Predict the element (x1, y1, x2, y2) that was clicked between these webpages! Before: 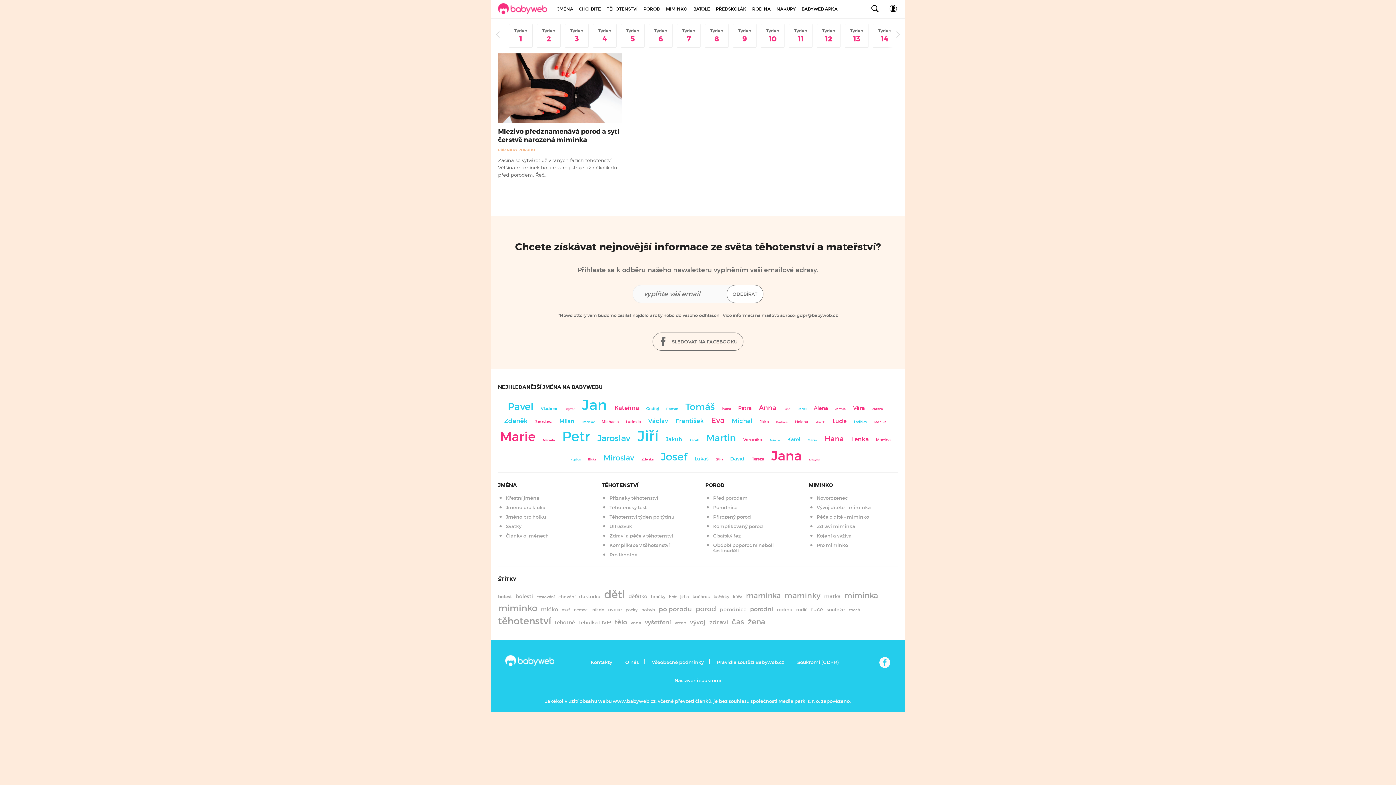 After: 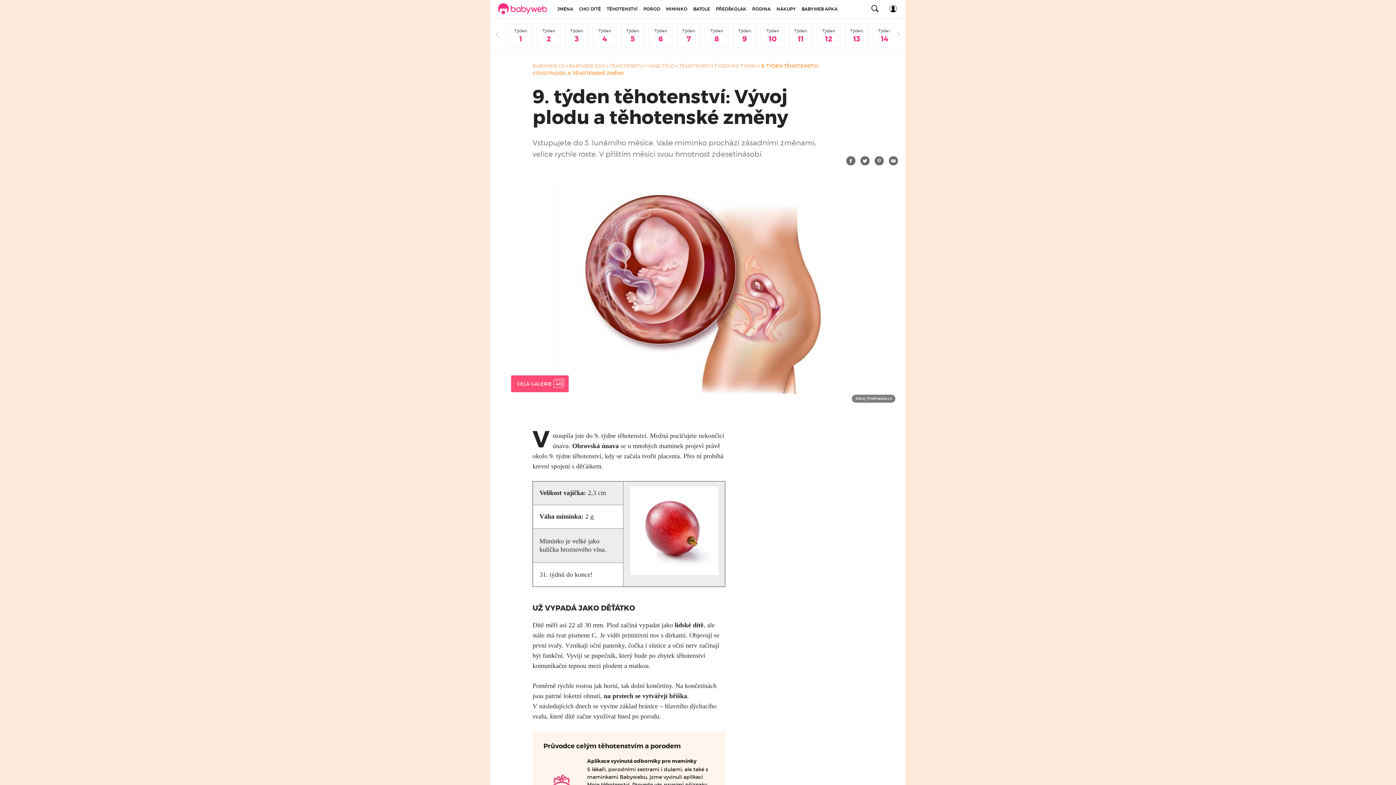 Action: bbox: (733, 24, 756, 47) label: Týden
9